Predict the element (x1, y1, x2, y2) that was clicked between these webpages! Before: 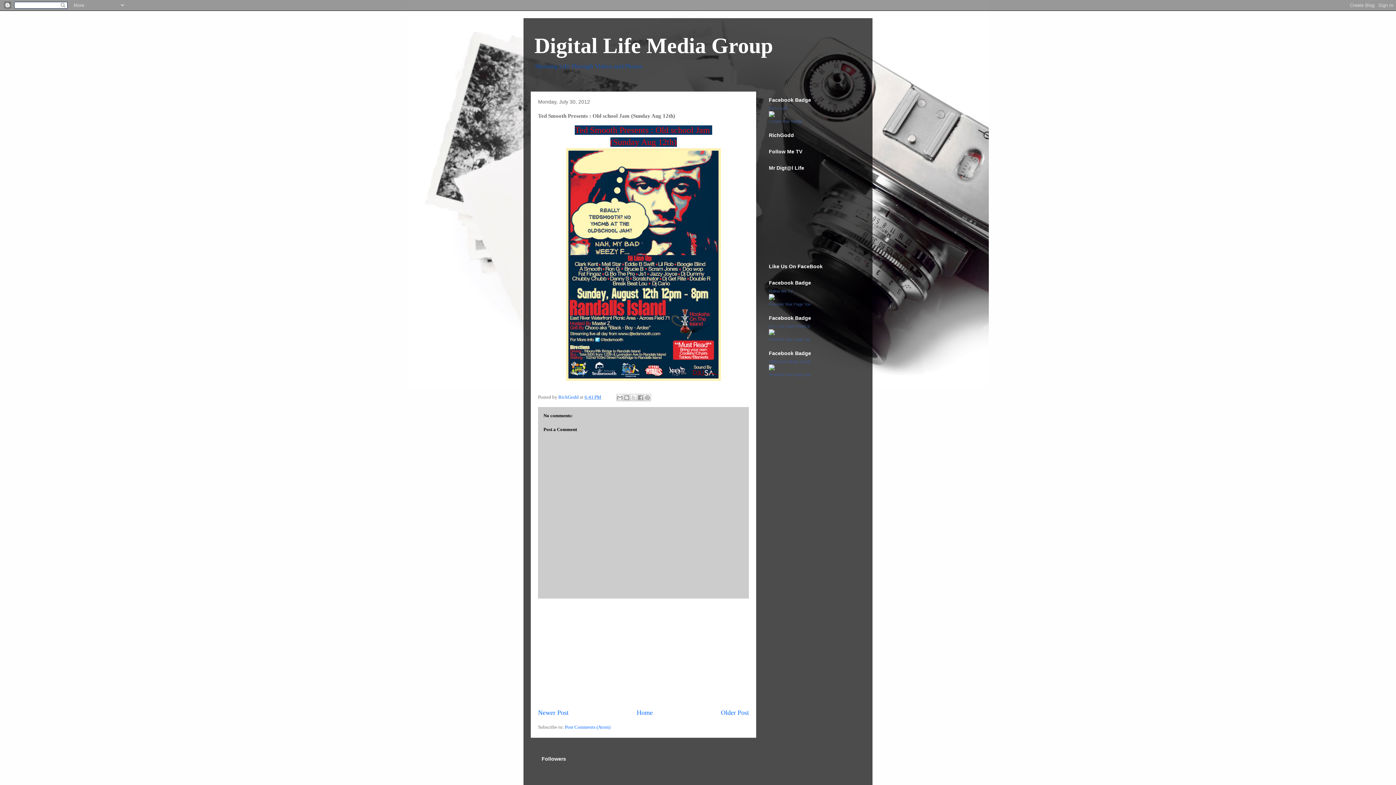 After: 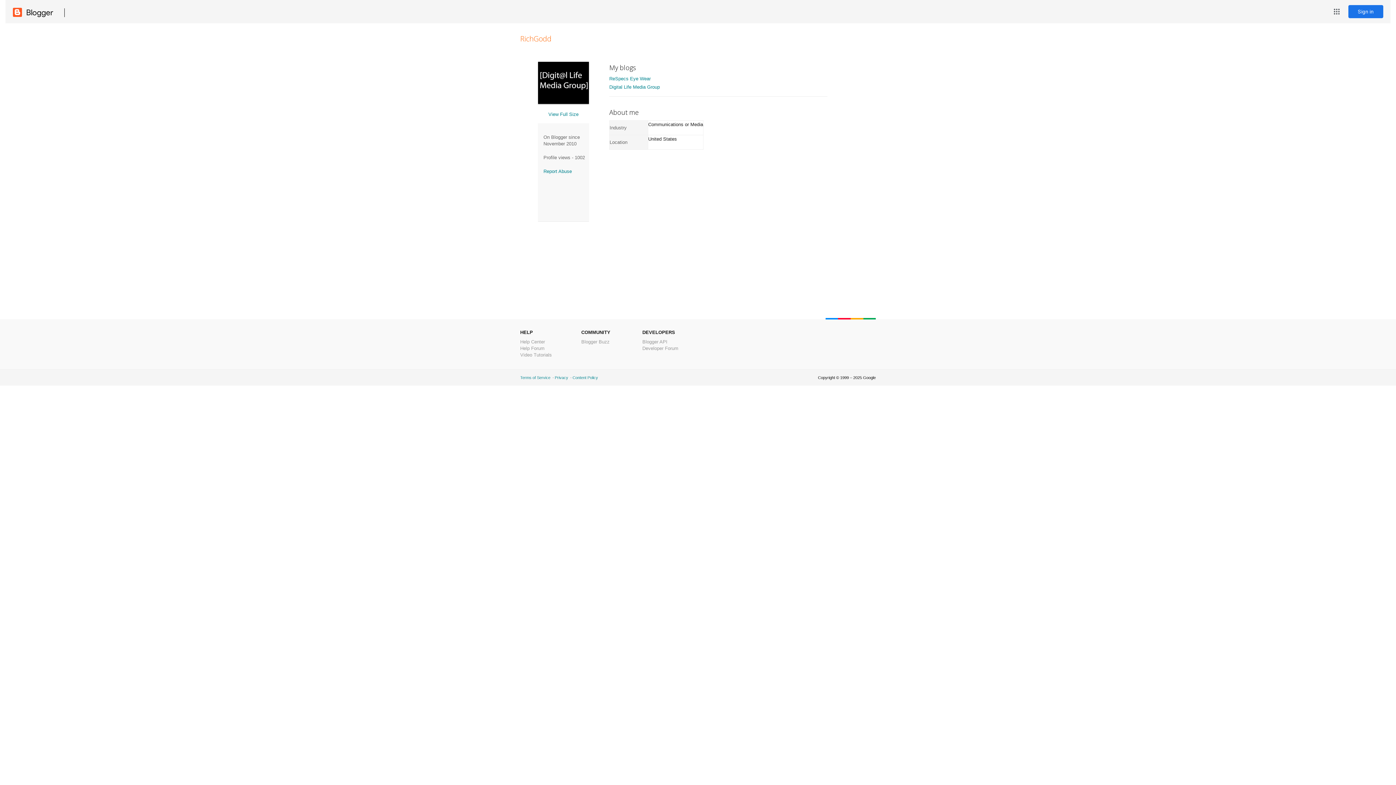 Action: label: RichGodd  bbox: (558, 394, 580, 399)